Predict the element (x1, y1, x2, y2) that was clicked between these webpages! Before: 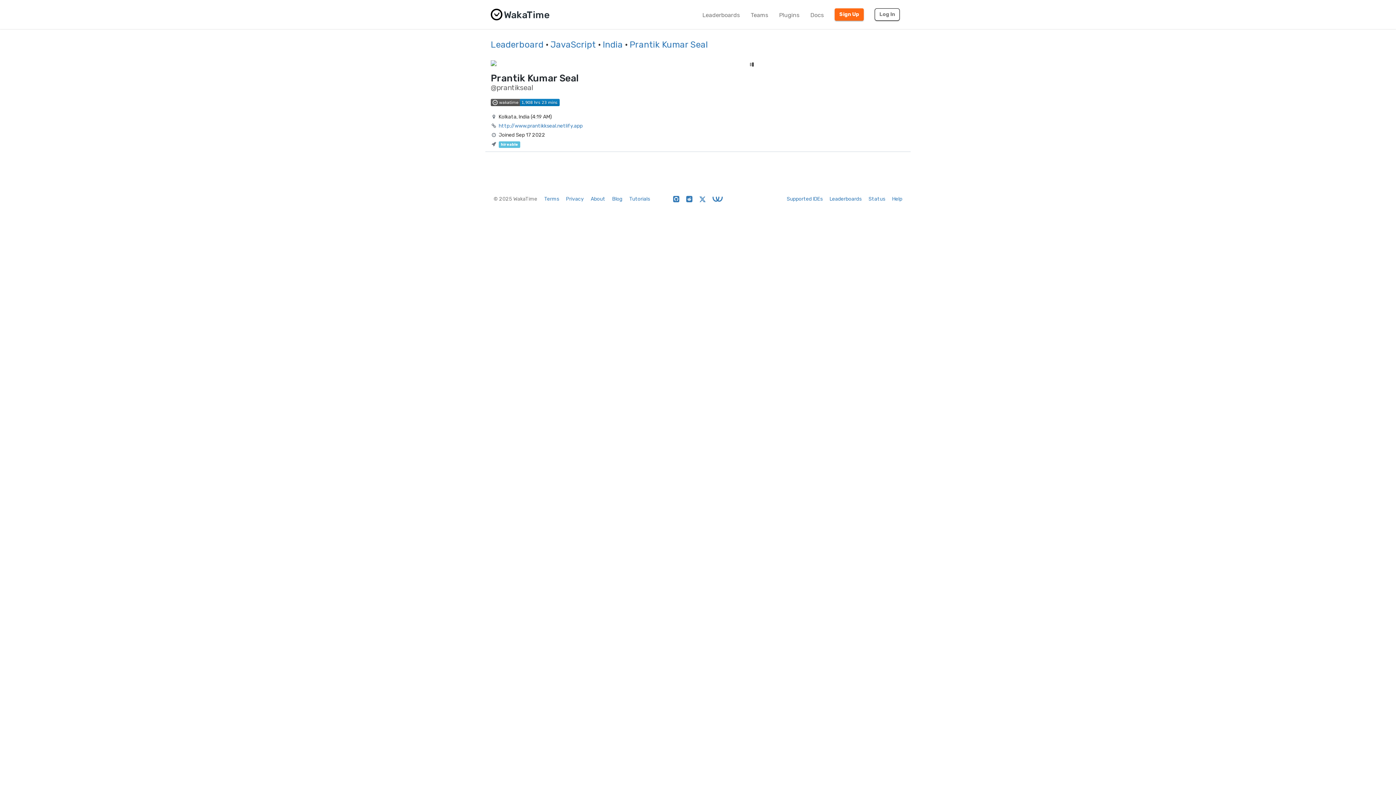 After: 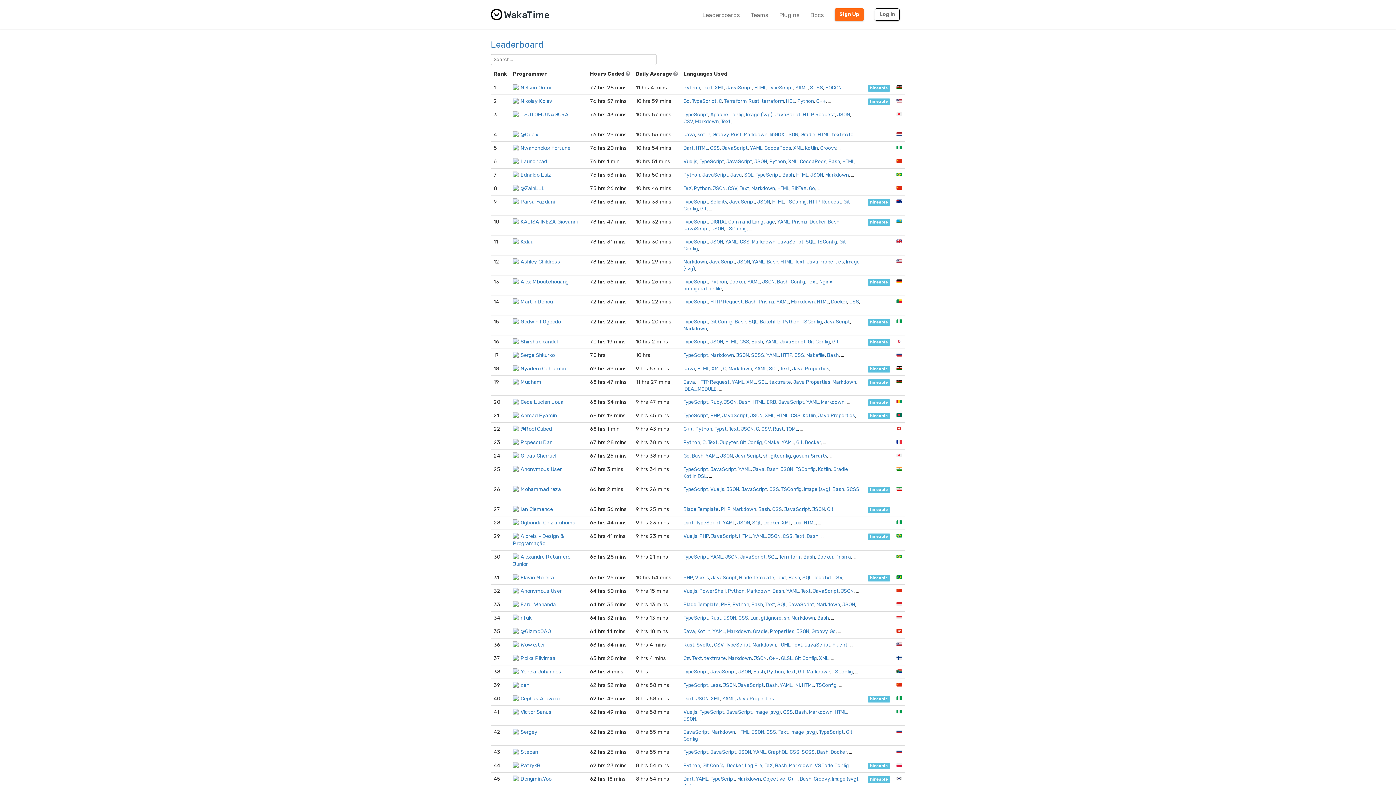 Action: label: Leaderboards bbox: (829, 196, 861, 202)